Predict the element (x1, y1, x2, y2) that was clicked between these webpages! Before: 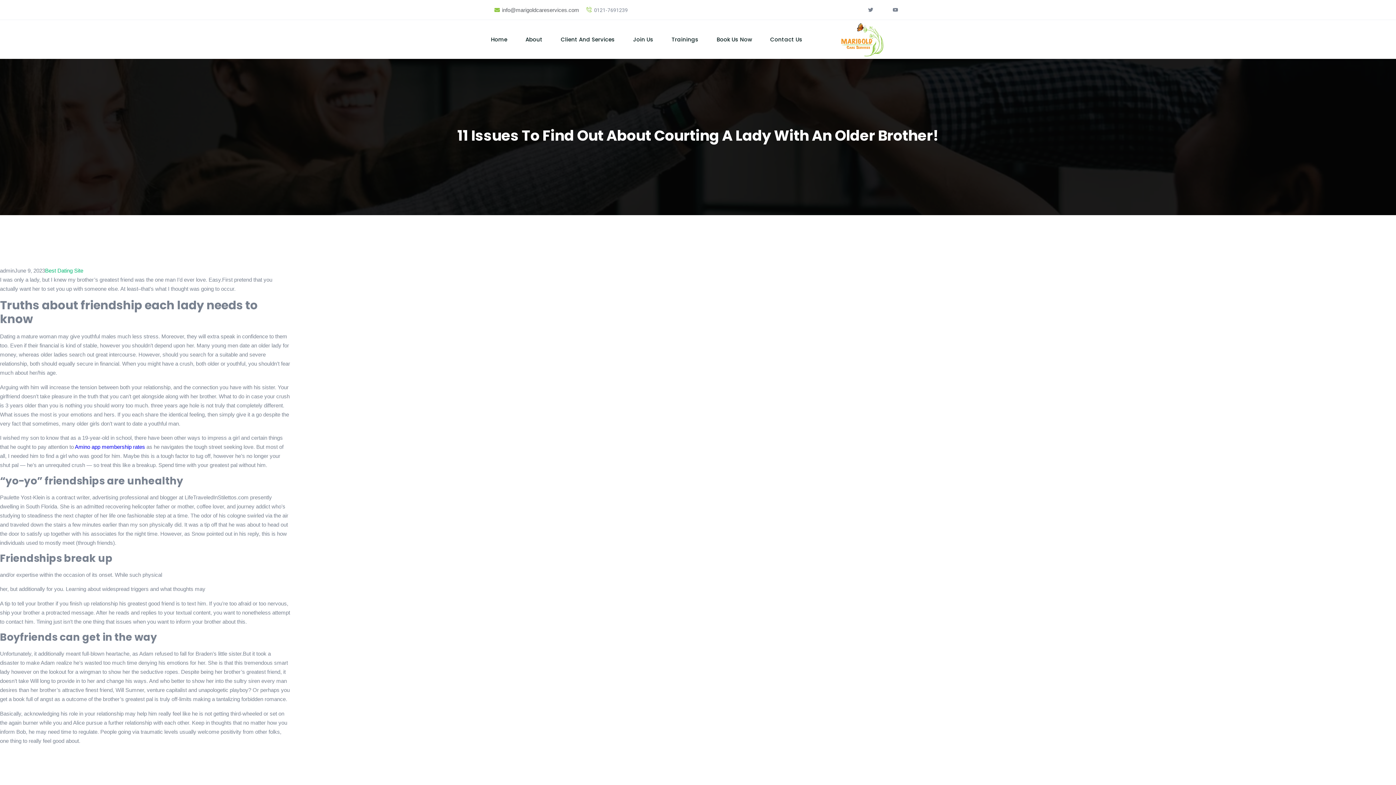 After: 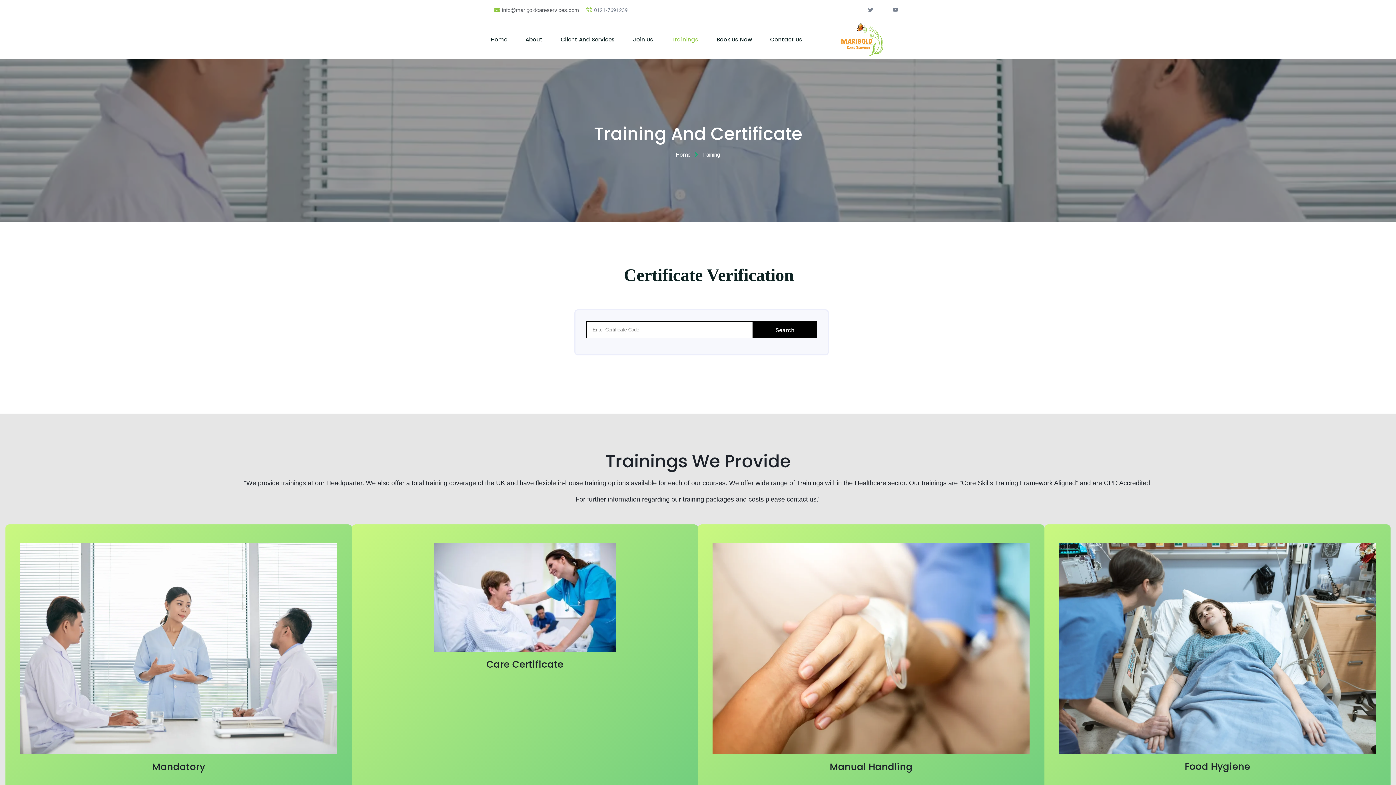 Action: label: Trainings bbox: (653, 29, 698, 49)